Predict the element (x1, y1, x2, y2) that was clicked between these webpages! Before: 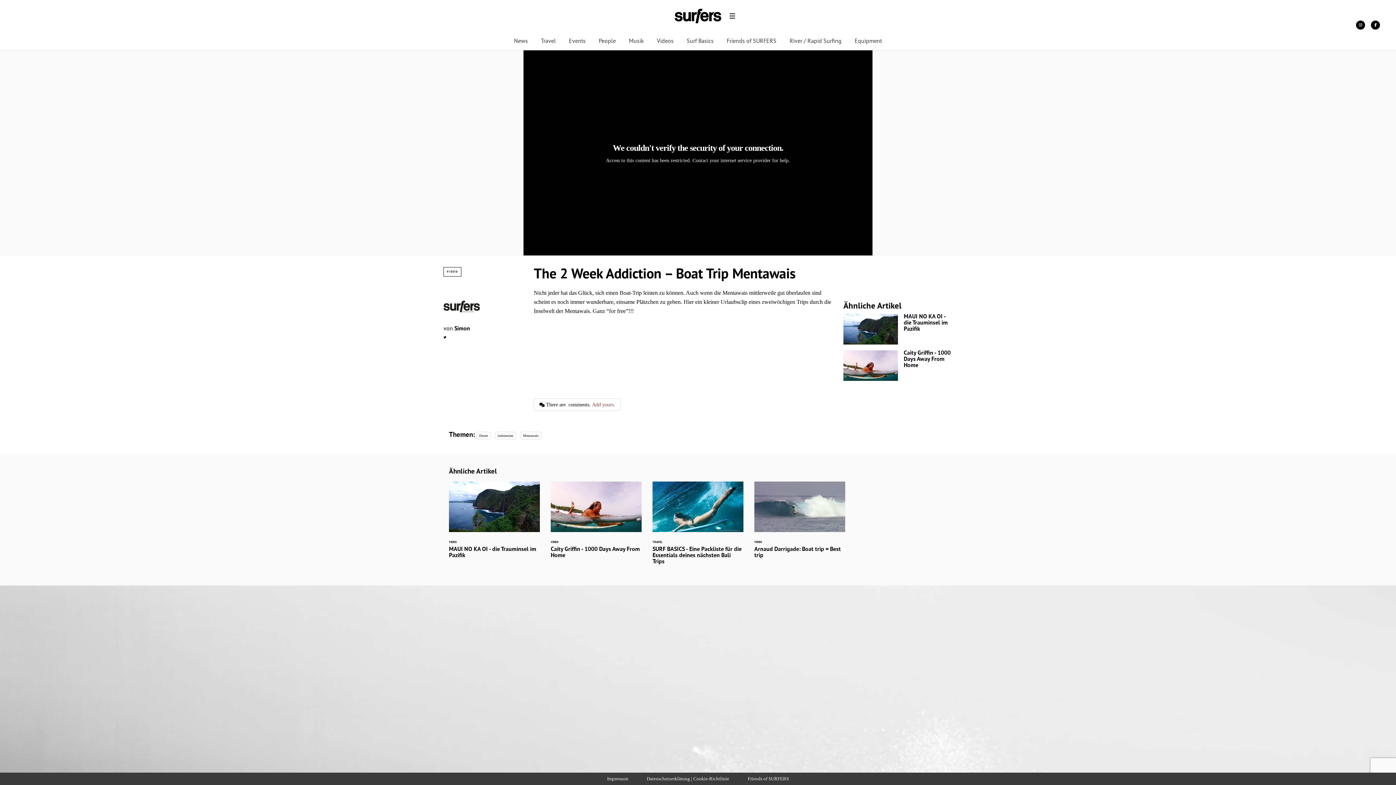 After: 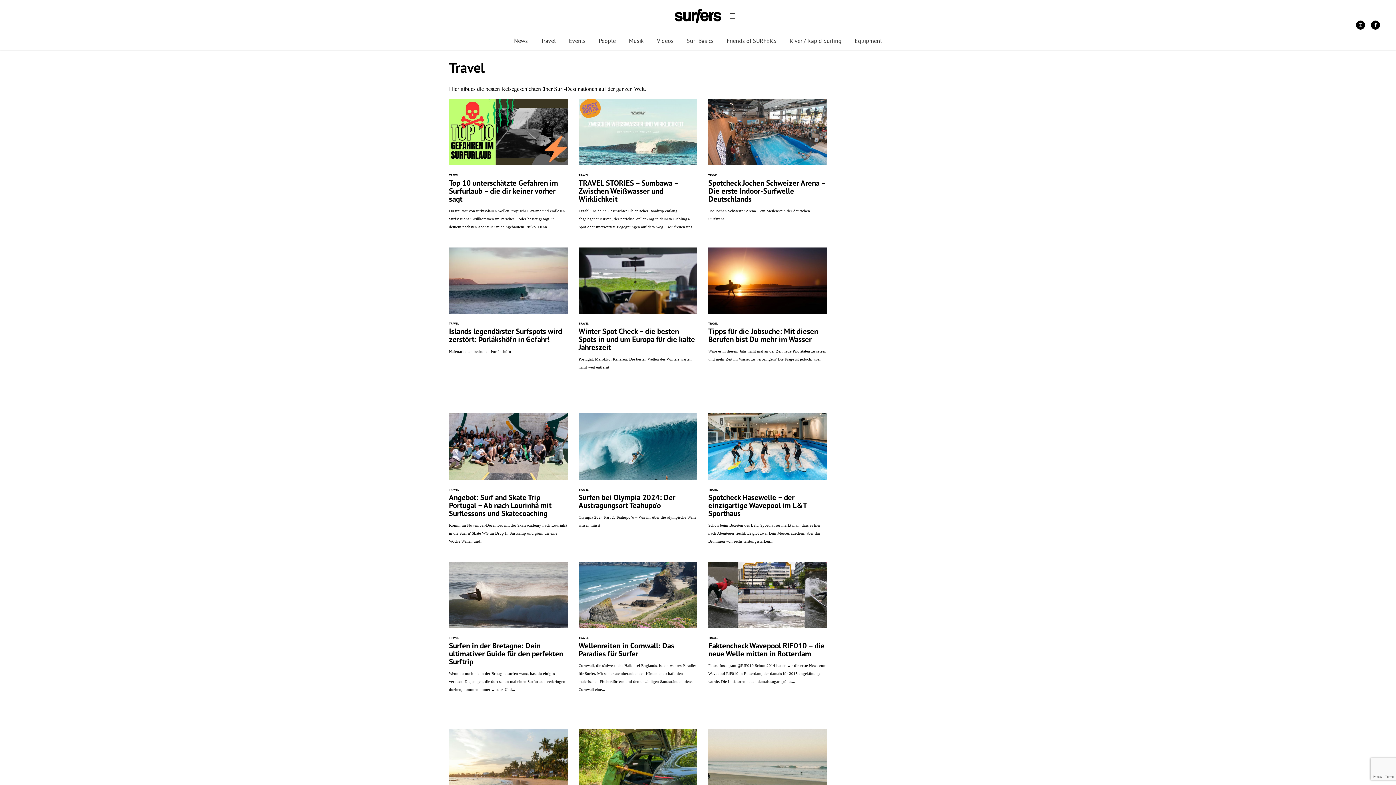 Action: label: Travel bbox: (541, 37, 556, 45)